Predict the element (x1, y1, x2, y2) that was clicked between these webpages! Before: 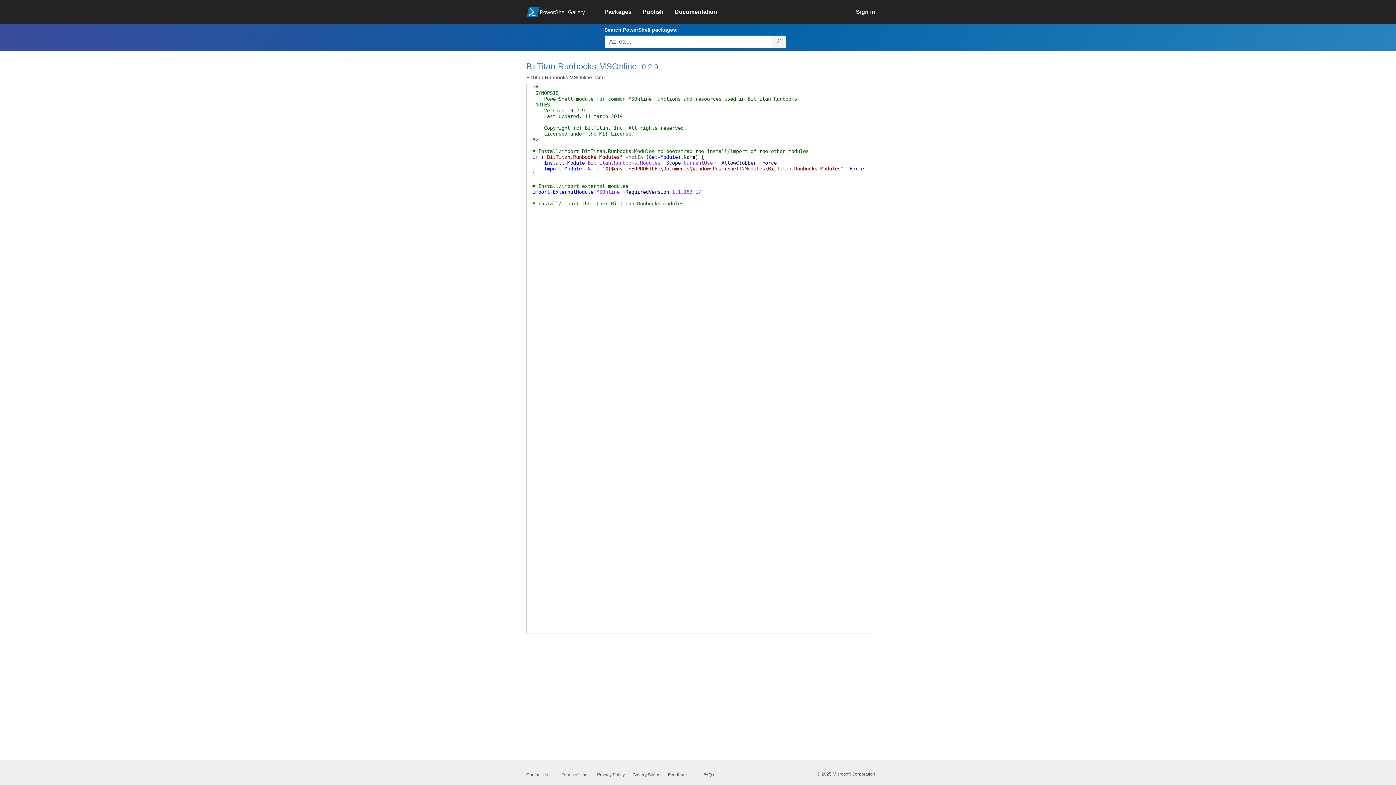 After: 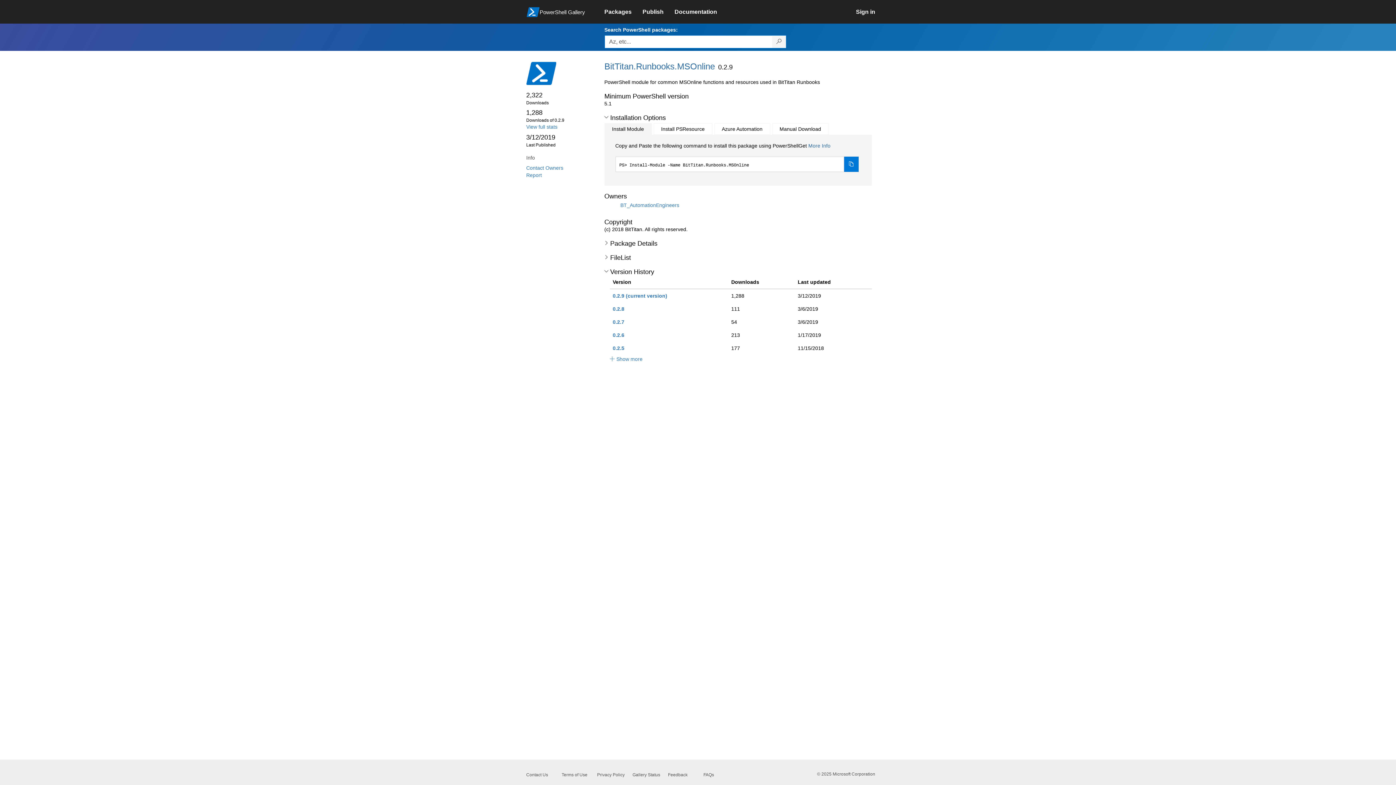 Action: bbox: (526, 61, 636, 71) label: BitTitan.Runbooks.MSOnline